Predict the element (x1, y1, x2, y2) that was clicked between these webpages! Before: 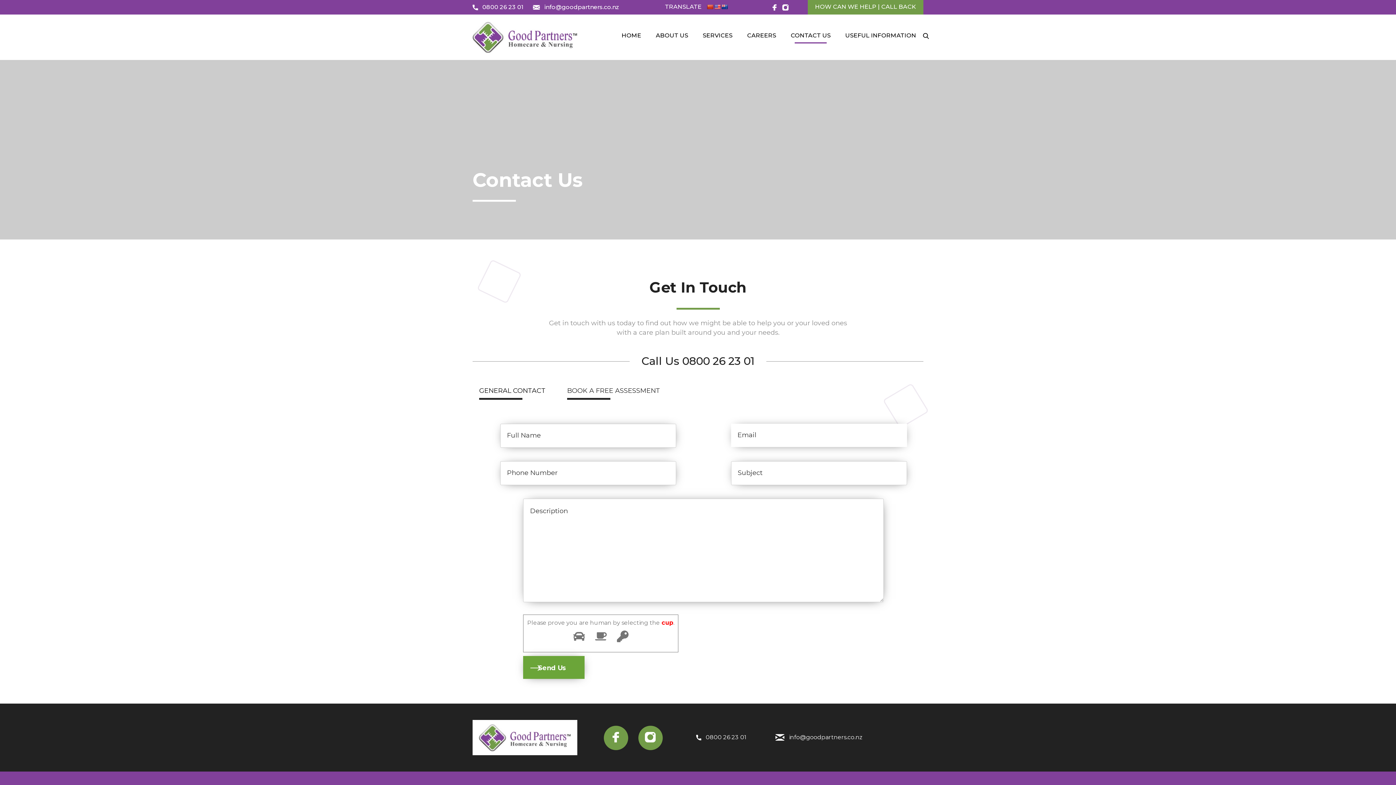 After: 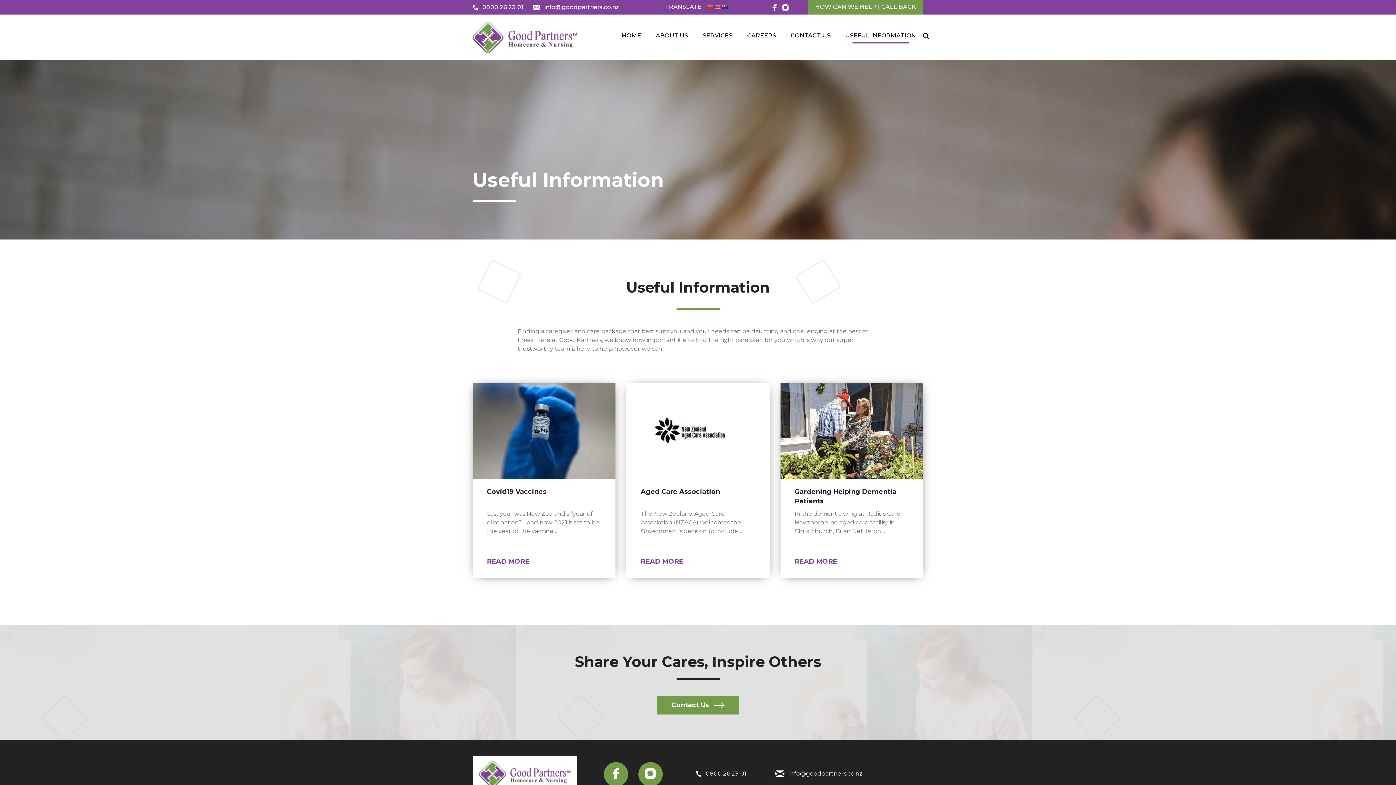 Action: bbox: (845, 28, 916, 42) label: USEFUL INFORMATION